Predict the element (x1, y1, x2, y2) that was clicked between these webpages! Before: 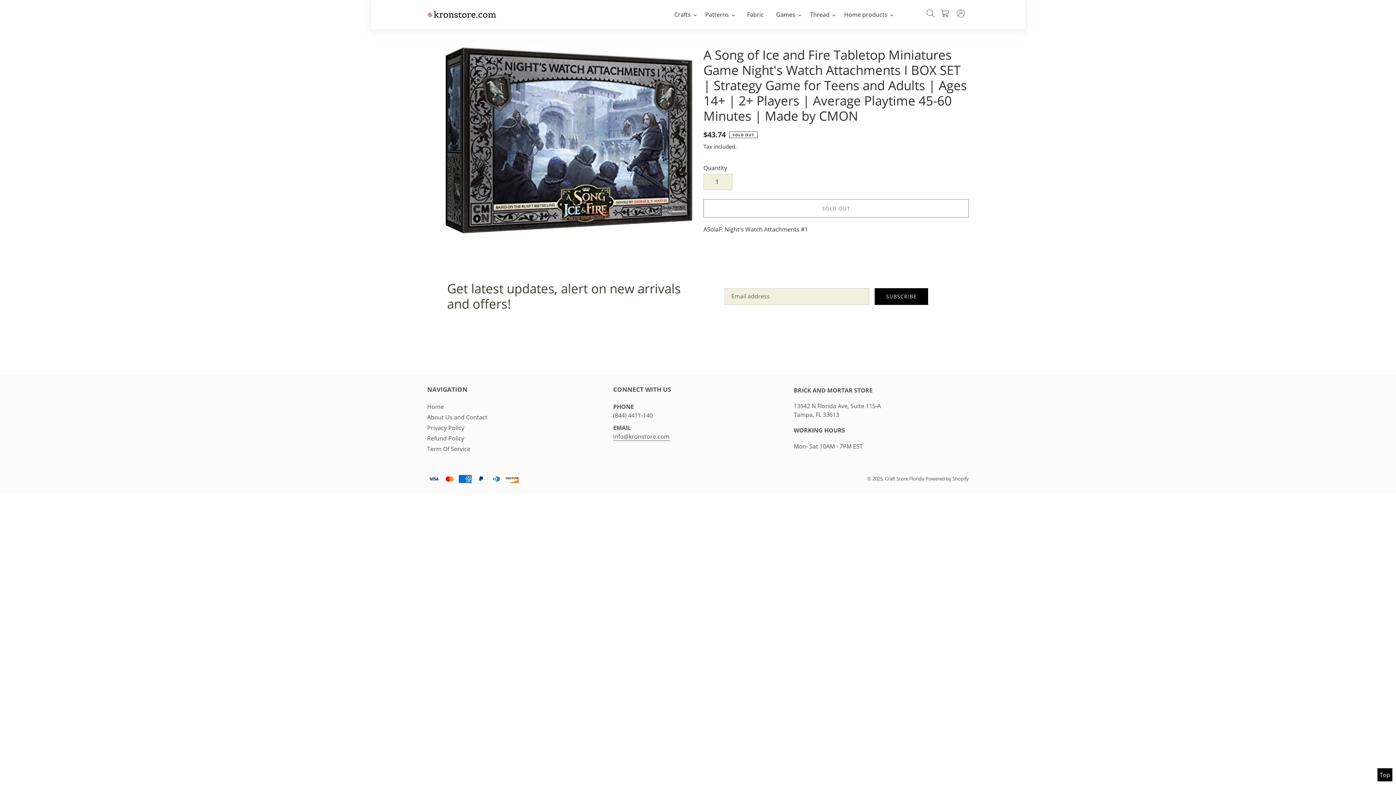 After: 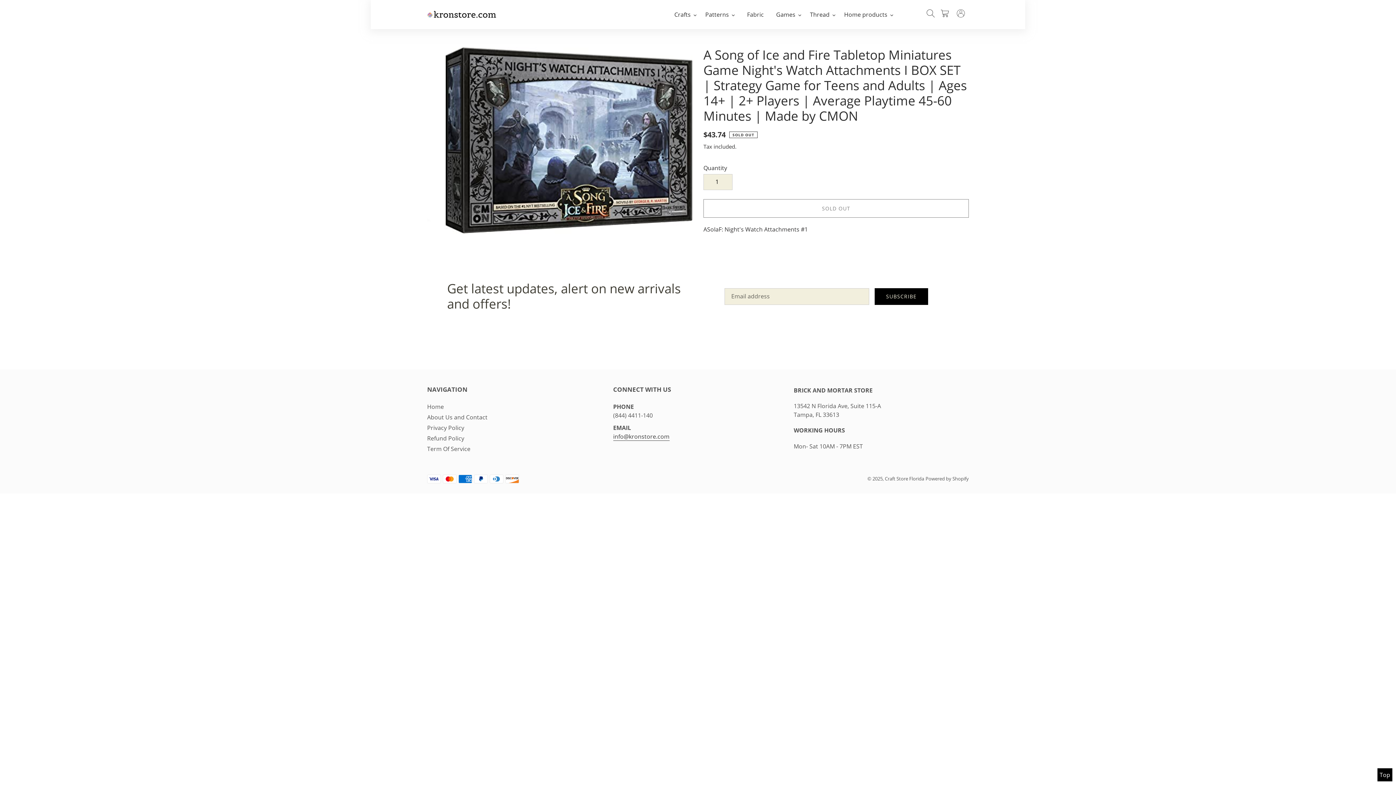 Action: bbox: (613, 432, 669, 440) label: info@kronstore.com